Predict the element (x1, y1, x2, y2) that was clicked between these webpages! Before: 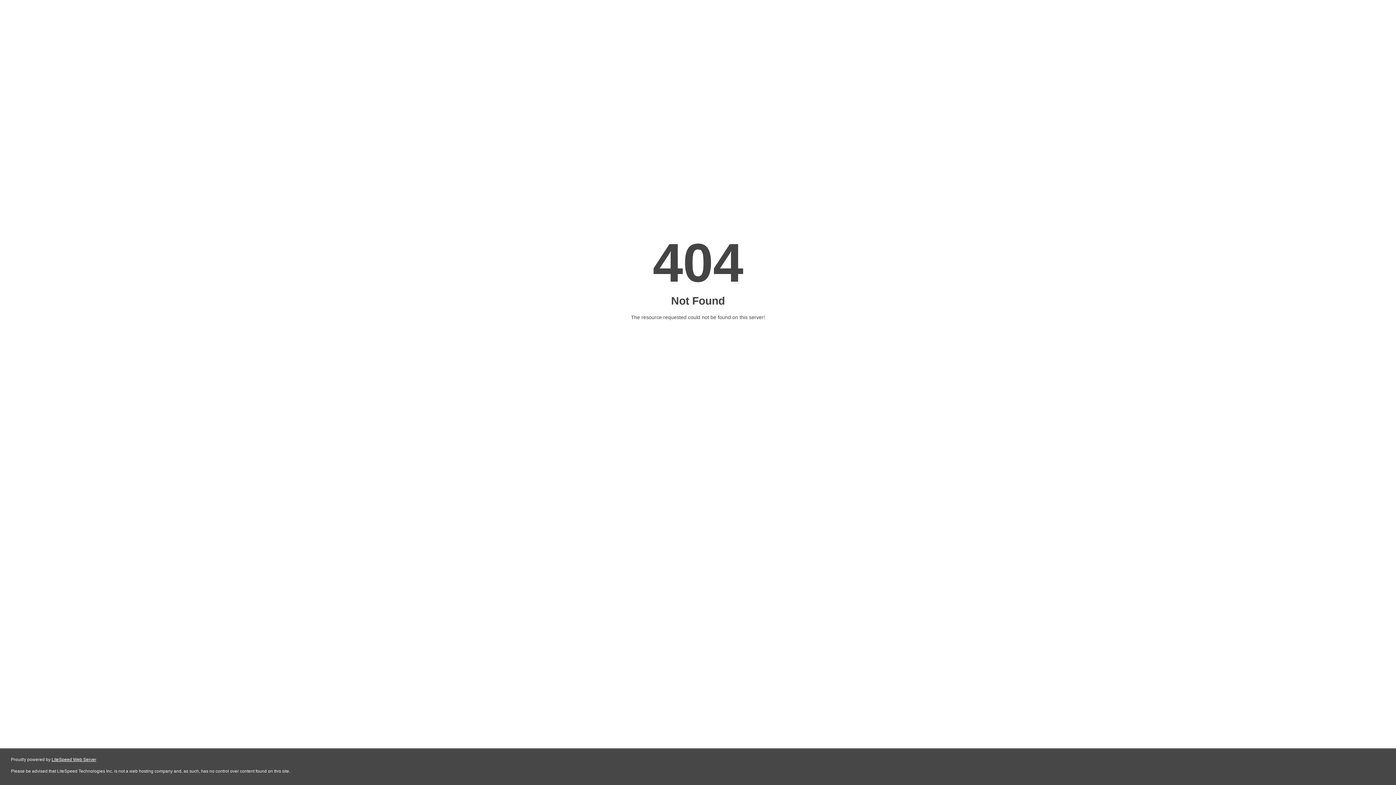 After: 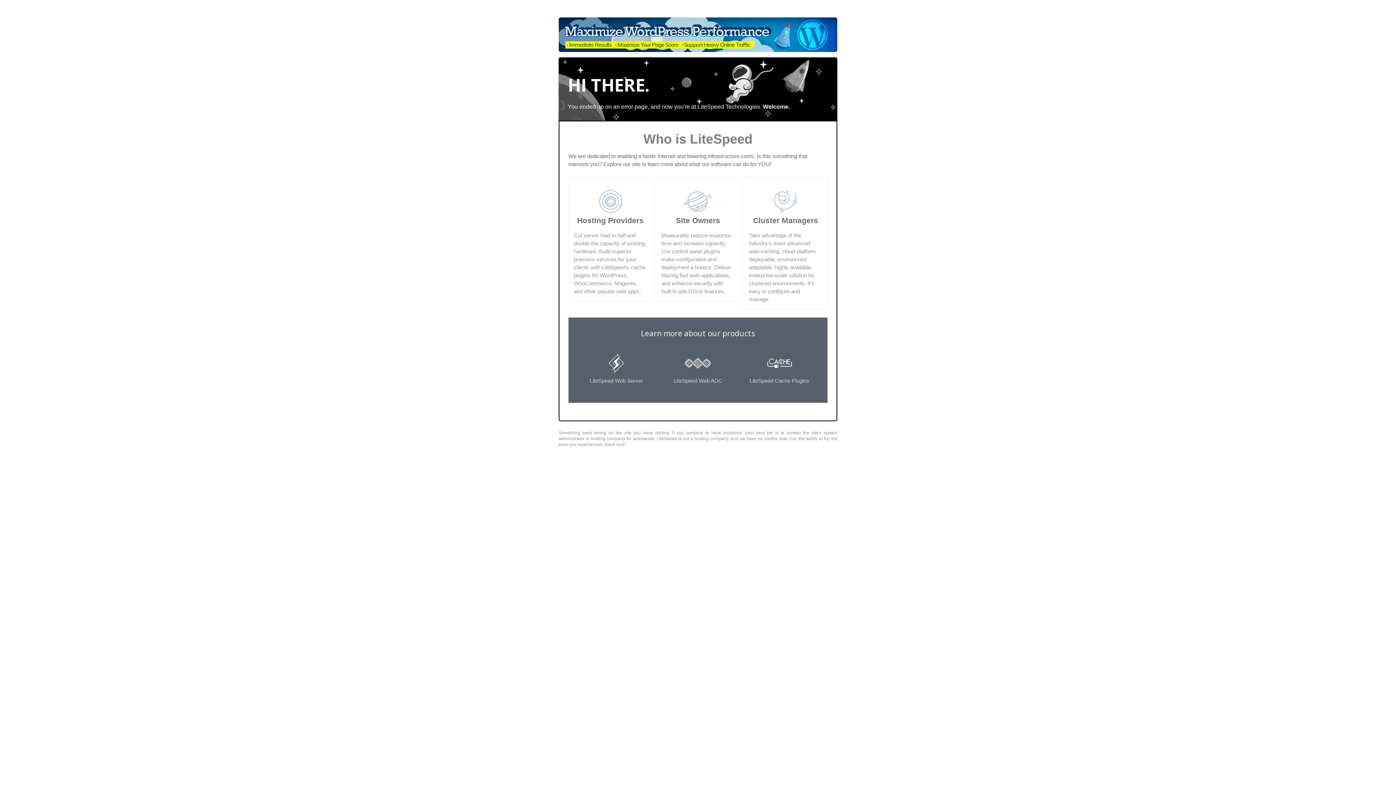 Action: bbox: (51, 757, 96, 762) label: LiteSpeed Web Server